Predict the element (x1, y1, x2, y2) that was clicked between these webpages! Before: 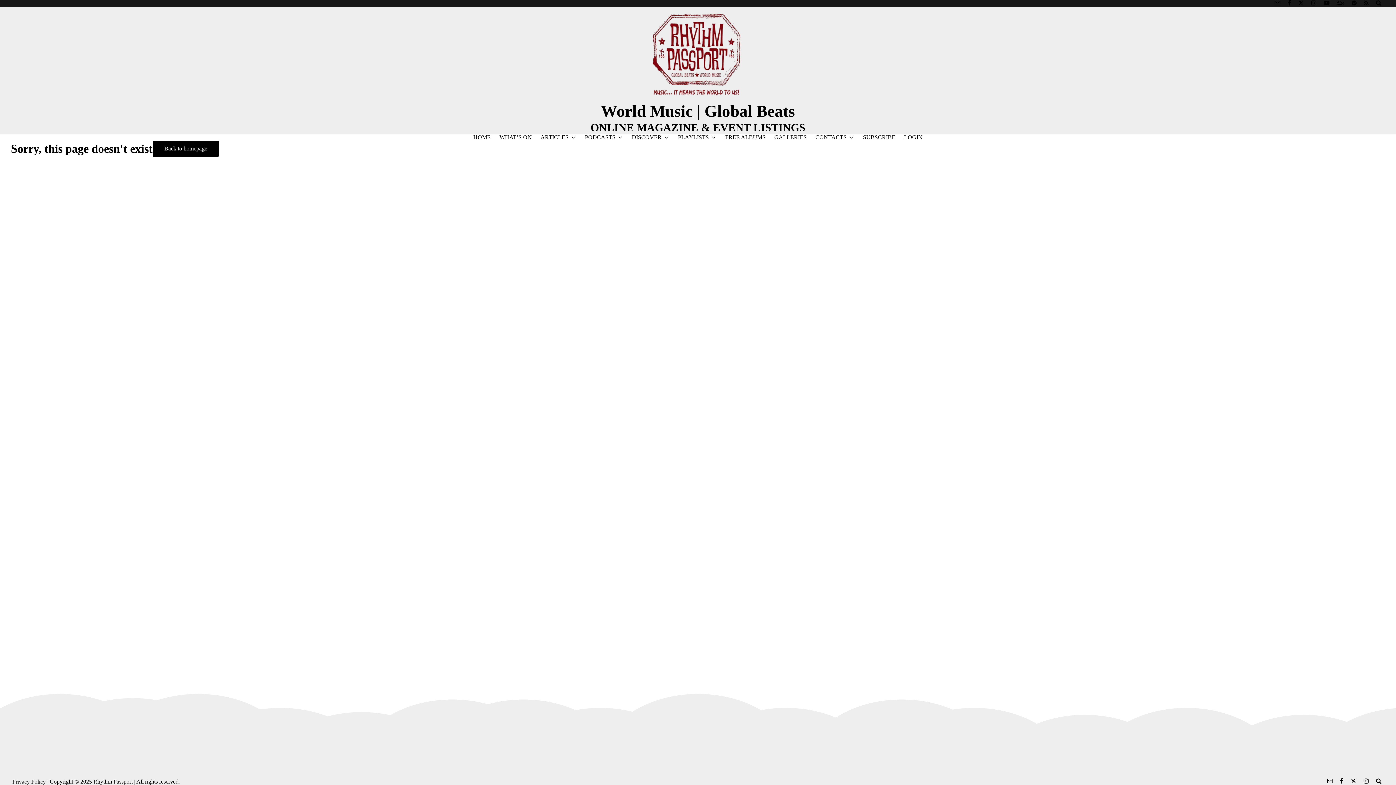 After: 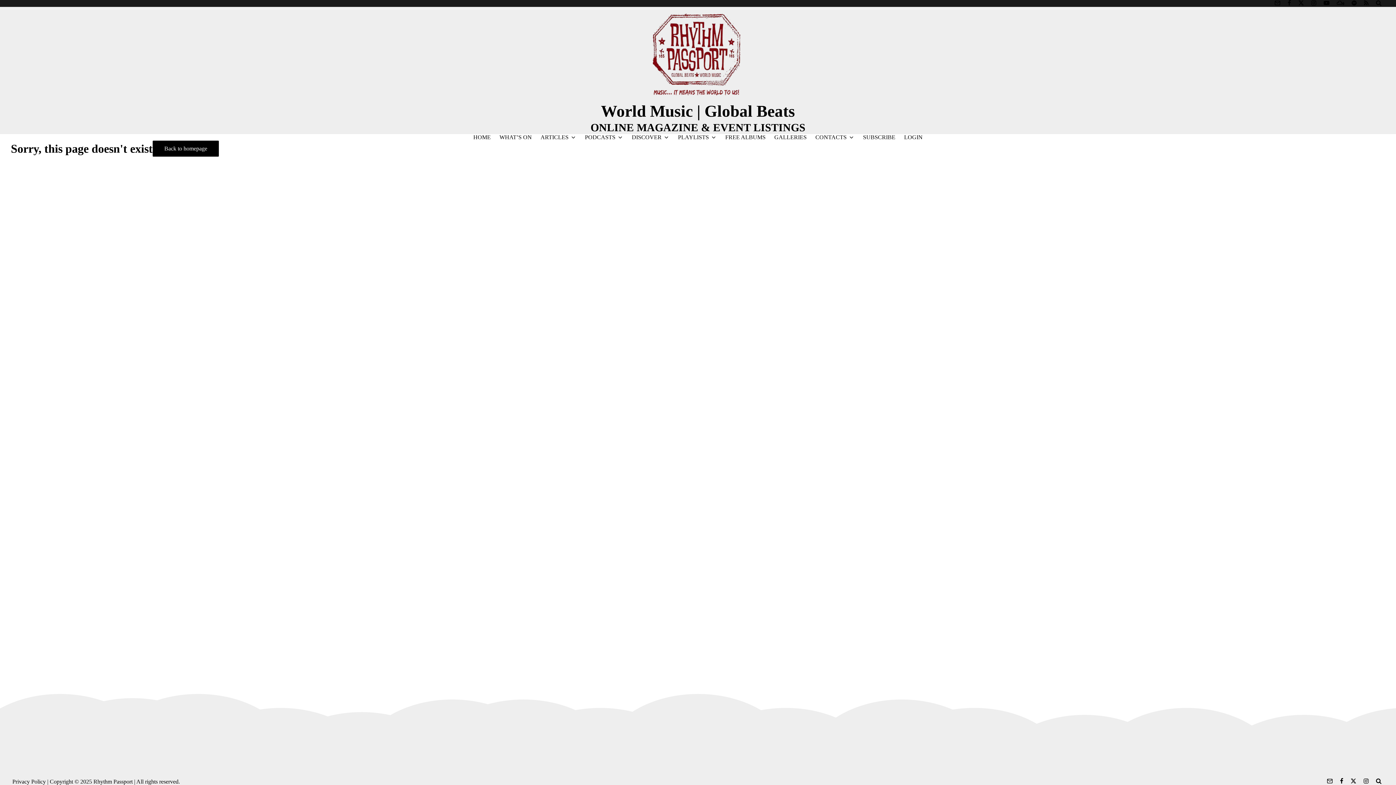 Action: bbox: (1284, 0, 1294, 5) label: Facebook